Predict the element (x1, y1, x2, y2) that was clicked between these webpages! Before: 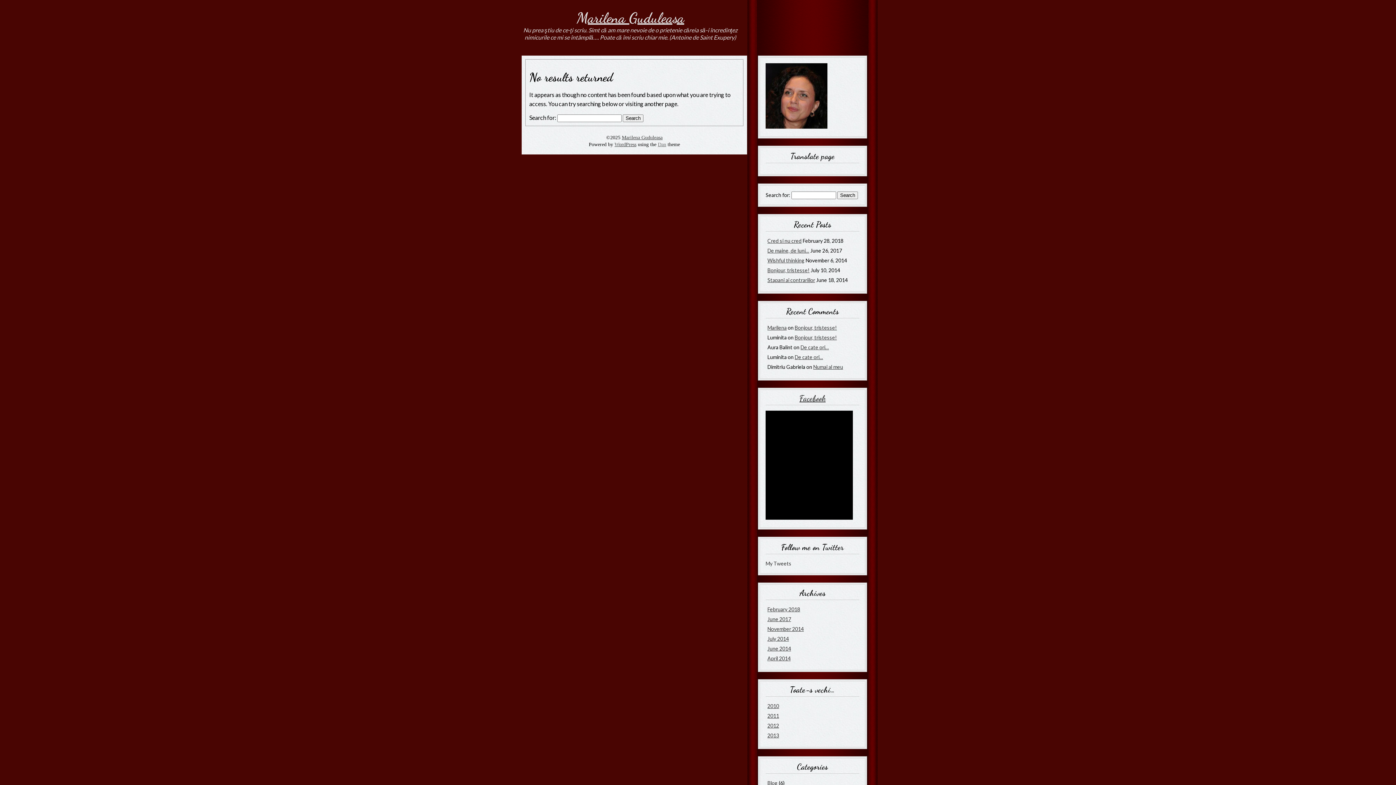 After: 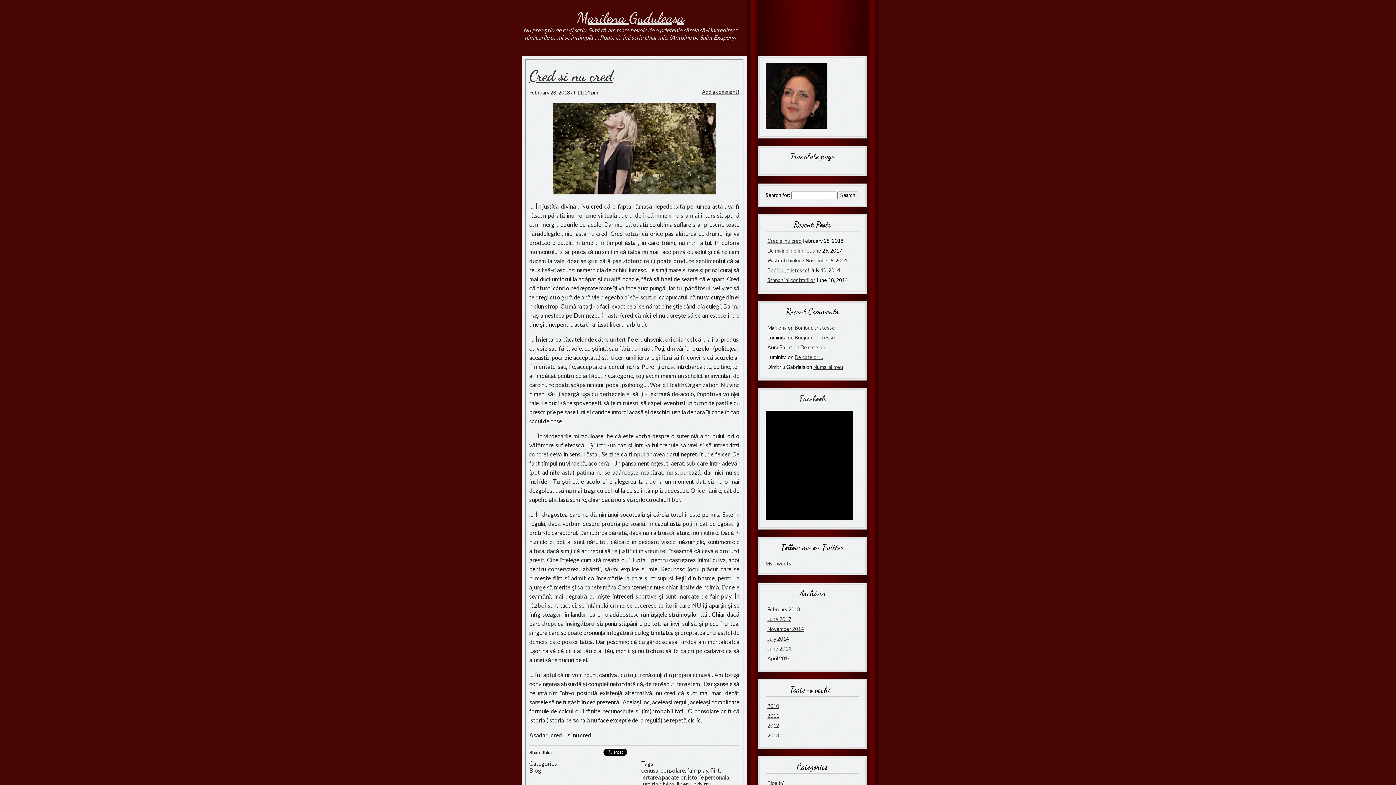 Action: bbox: (767, 237, 801, 244) label: Cred si nu cred